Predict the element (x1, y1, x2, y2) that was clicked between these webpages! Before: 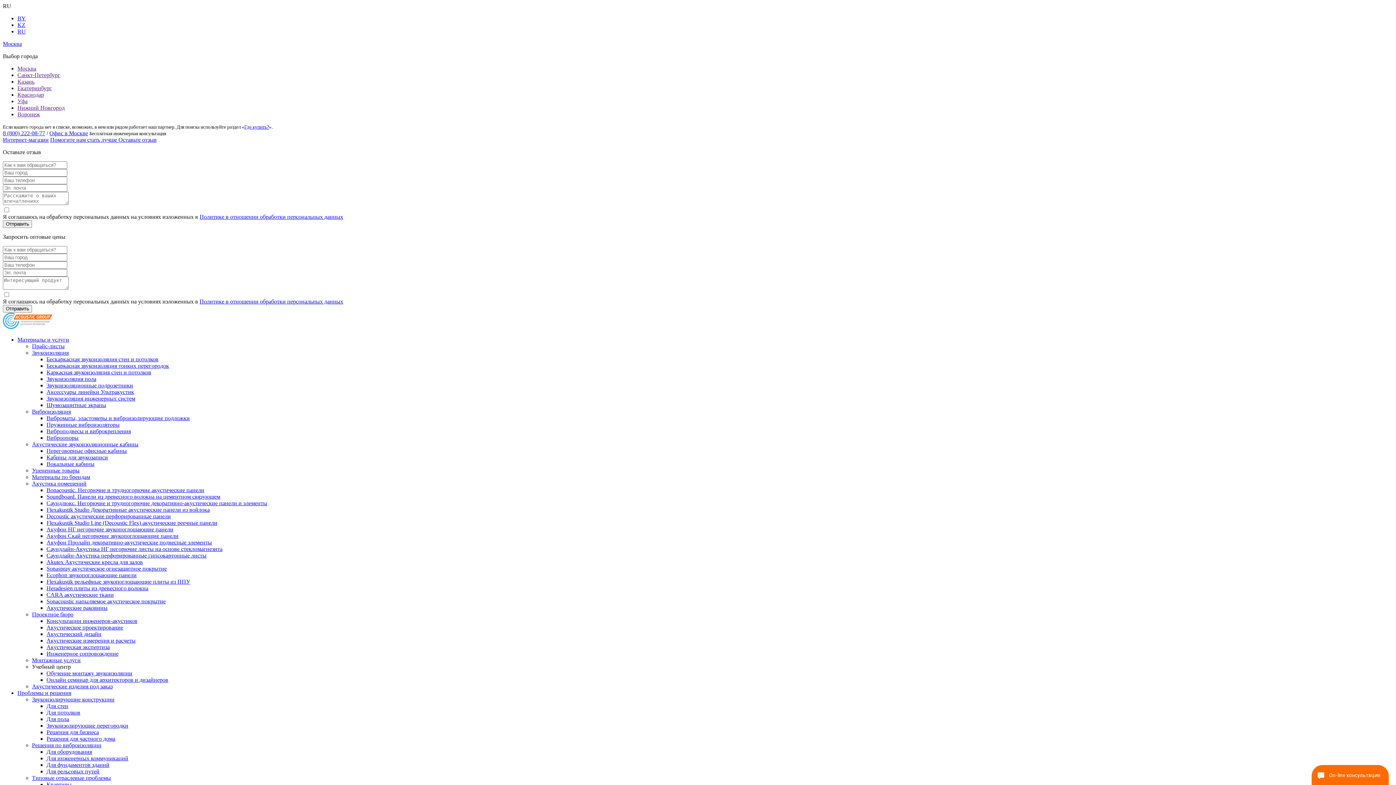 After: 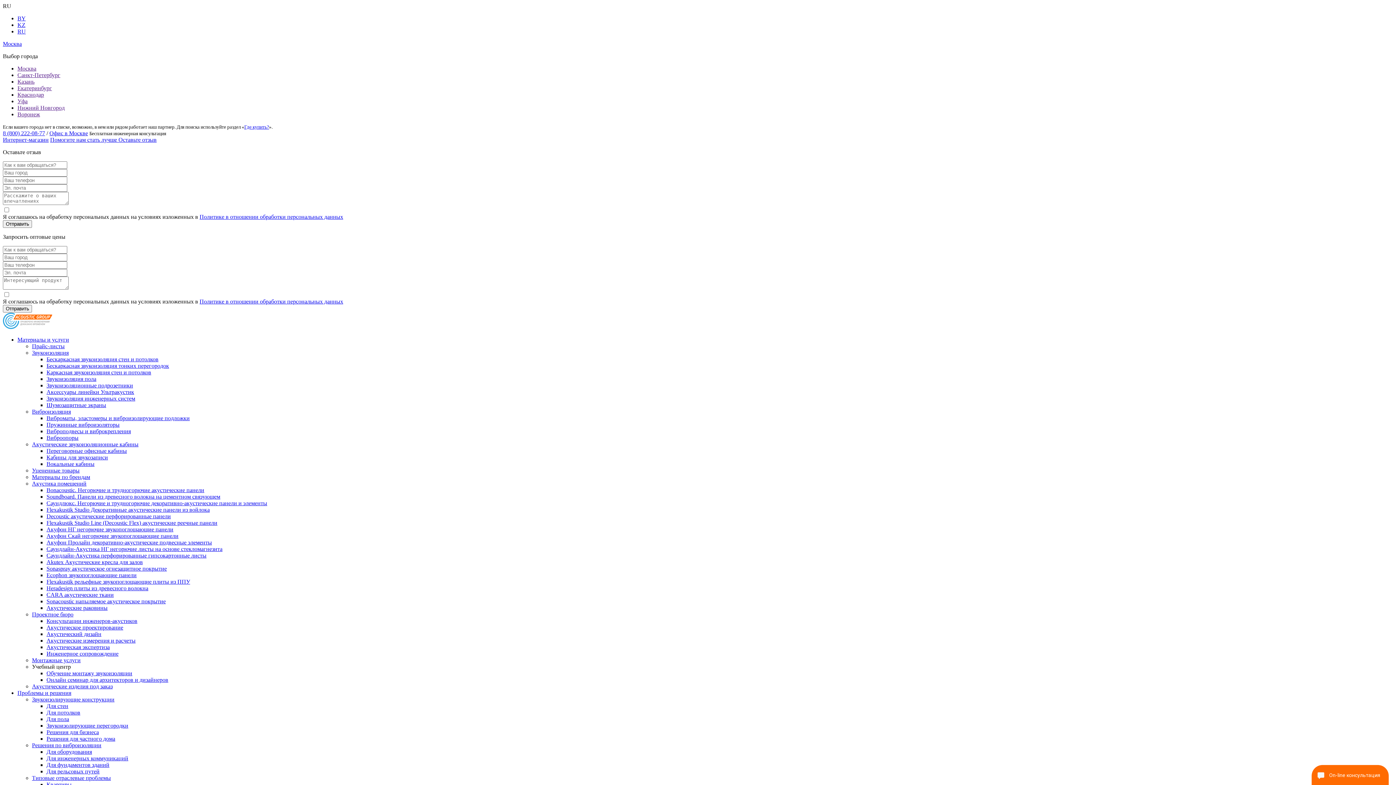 Action: bbox: (46, 559, 142, 565) label: Akutex Акустические кресла для залов